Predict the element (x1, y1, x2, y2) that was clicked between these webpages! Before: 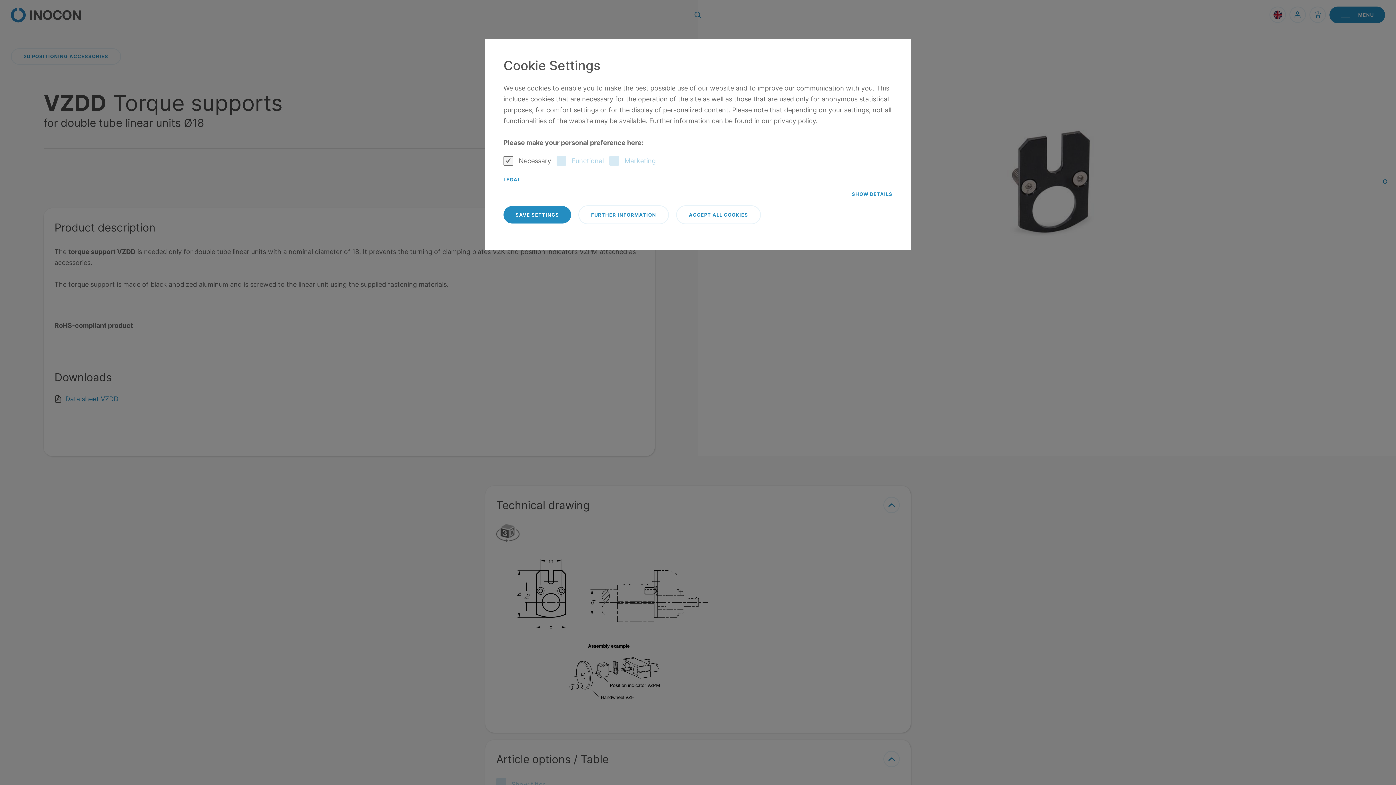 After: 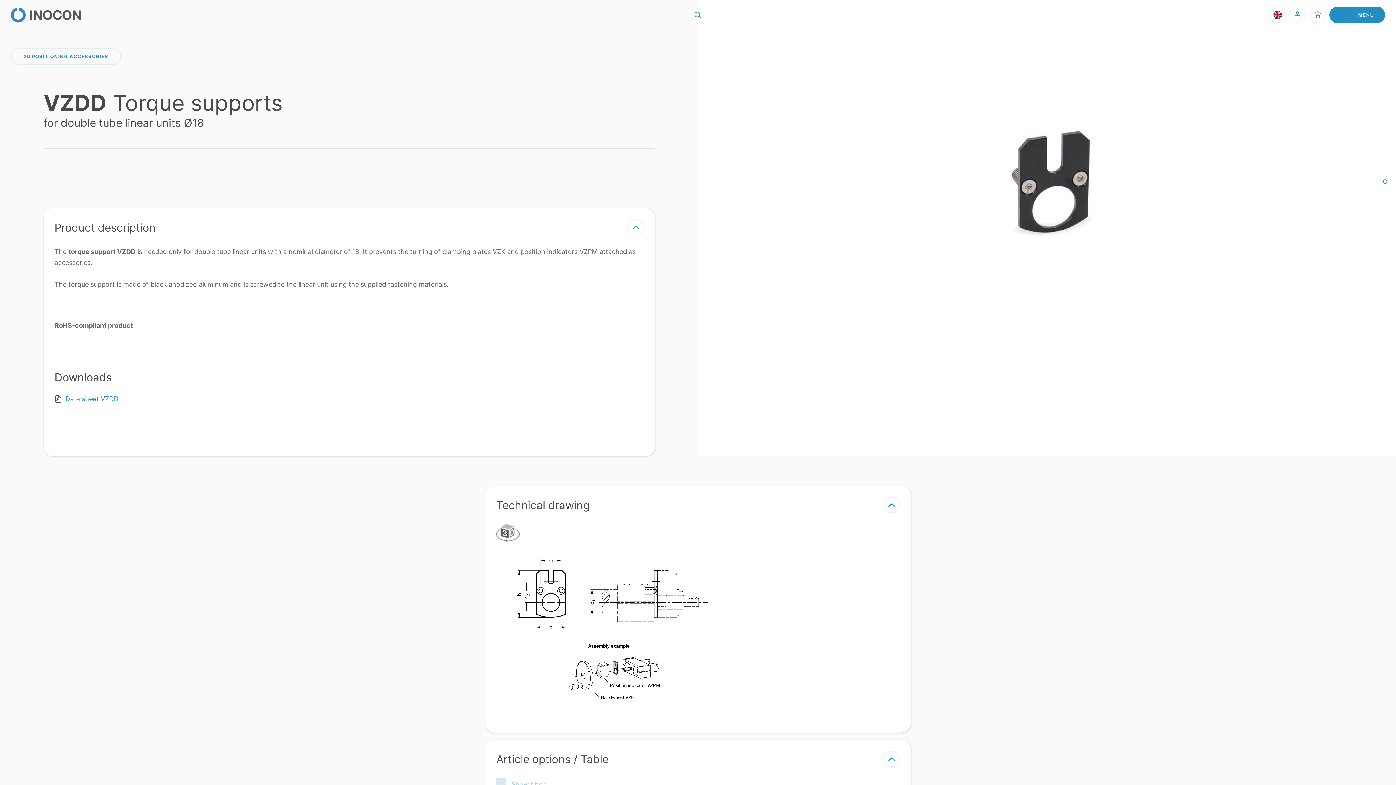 Action: label: ACCEPT ALL COOKIES bbox: (676, 205, 761, 224)